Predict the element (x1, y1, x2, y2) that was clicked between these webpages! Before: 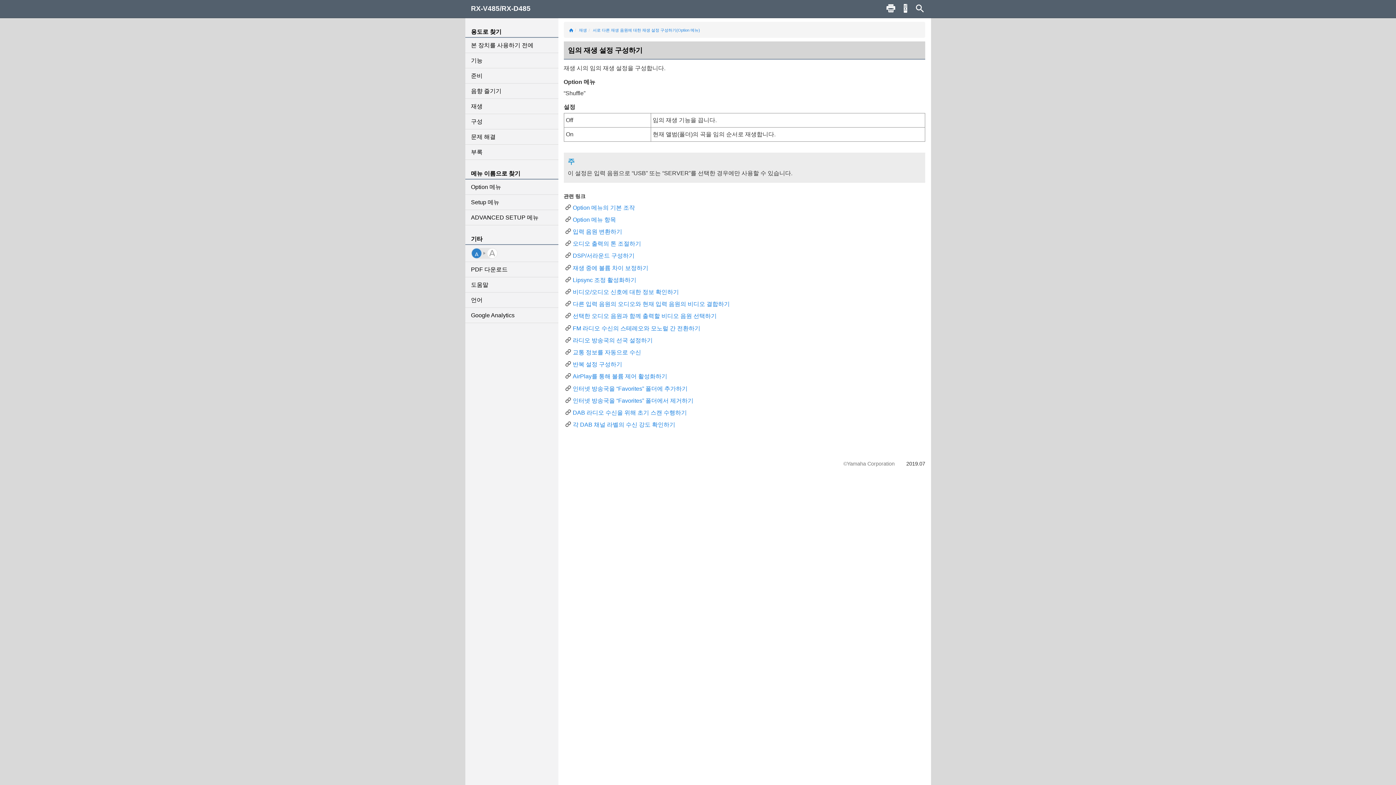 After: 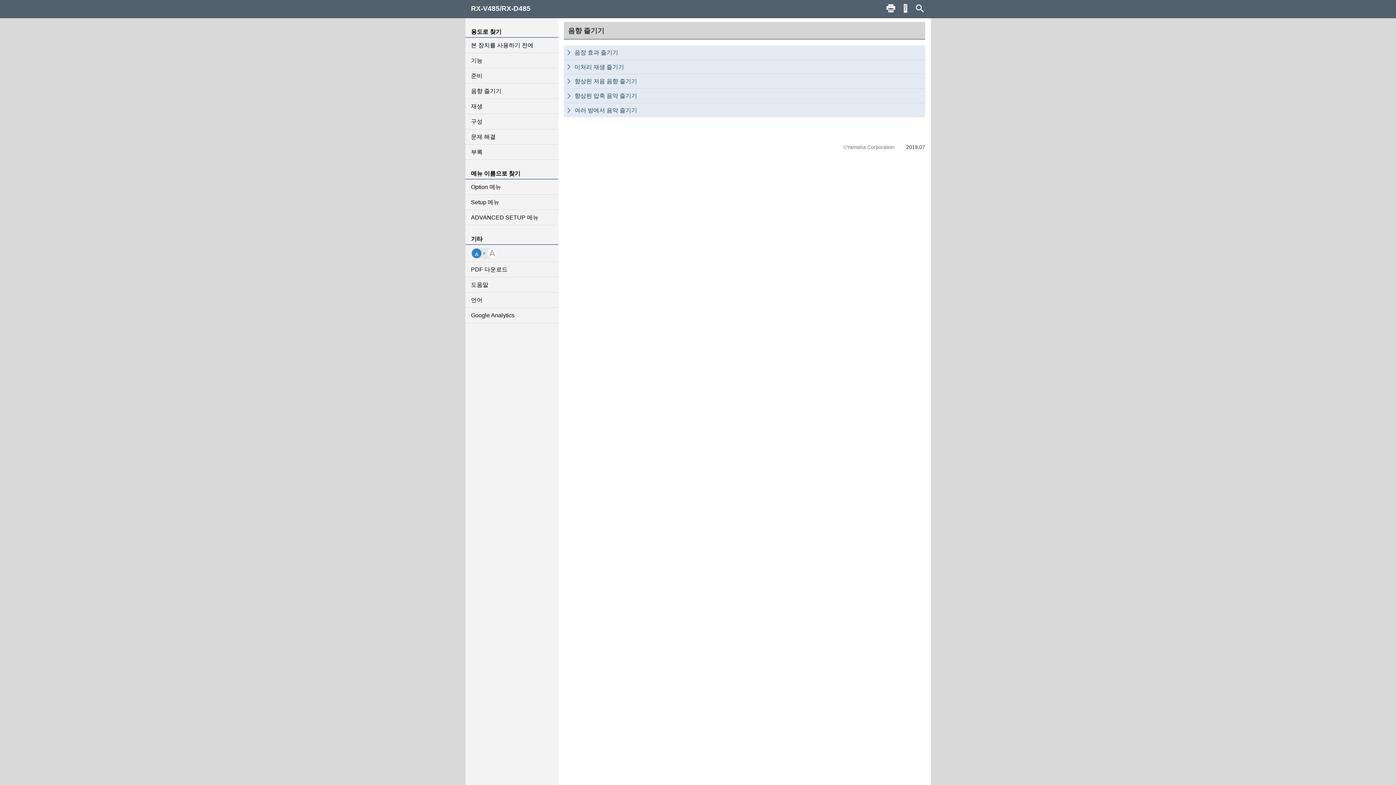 Action: label: 음향 즐기기 bbox: (465, 83, 558, 98)